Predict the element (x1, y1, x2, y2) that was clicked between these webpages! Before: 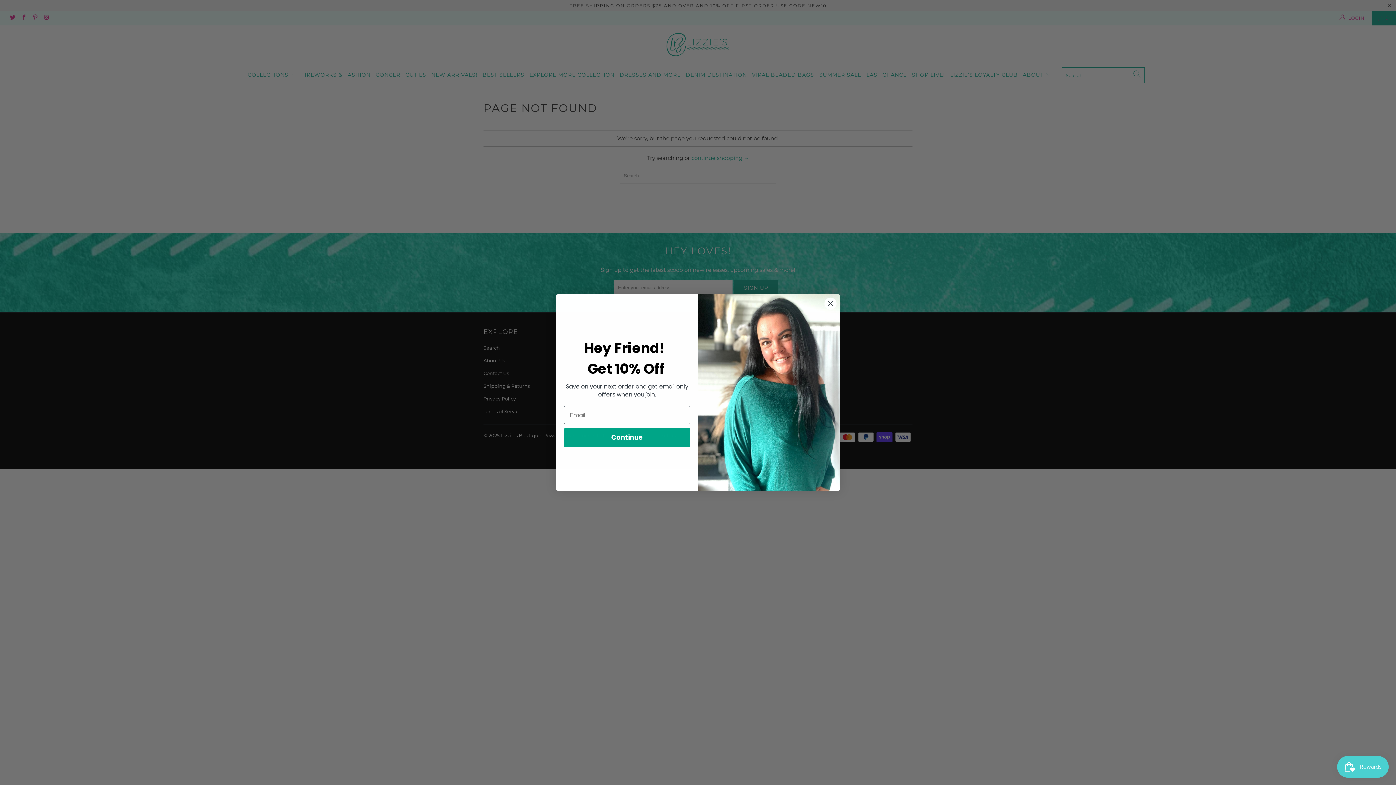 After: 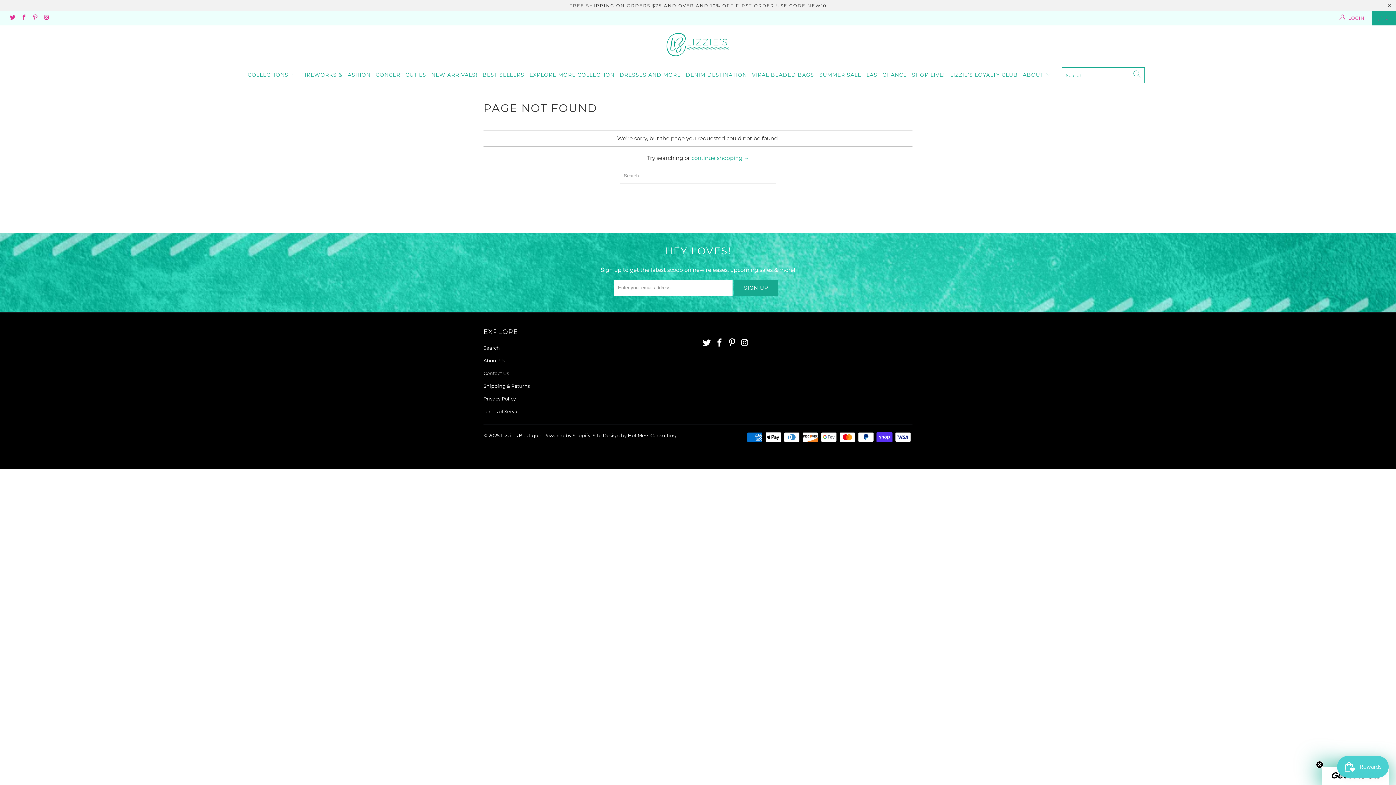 Action: bbox: (824, 297, 837, 310) label: Close dialog